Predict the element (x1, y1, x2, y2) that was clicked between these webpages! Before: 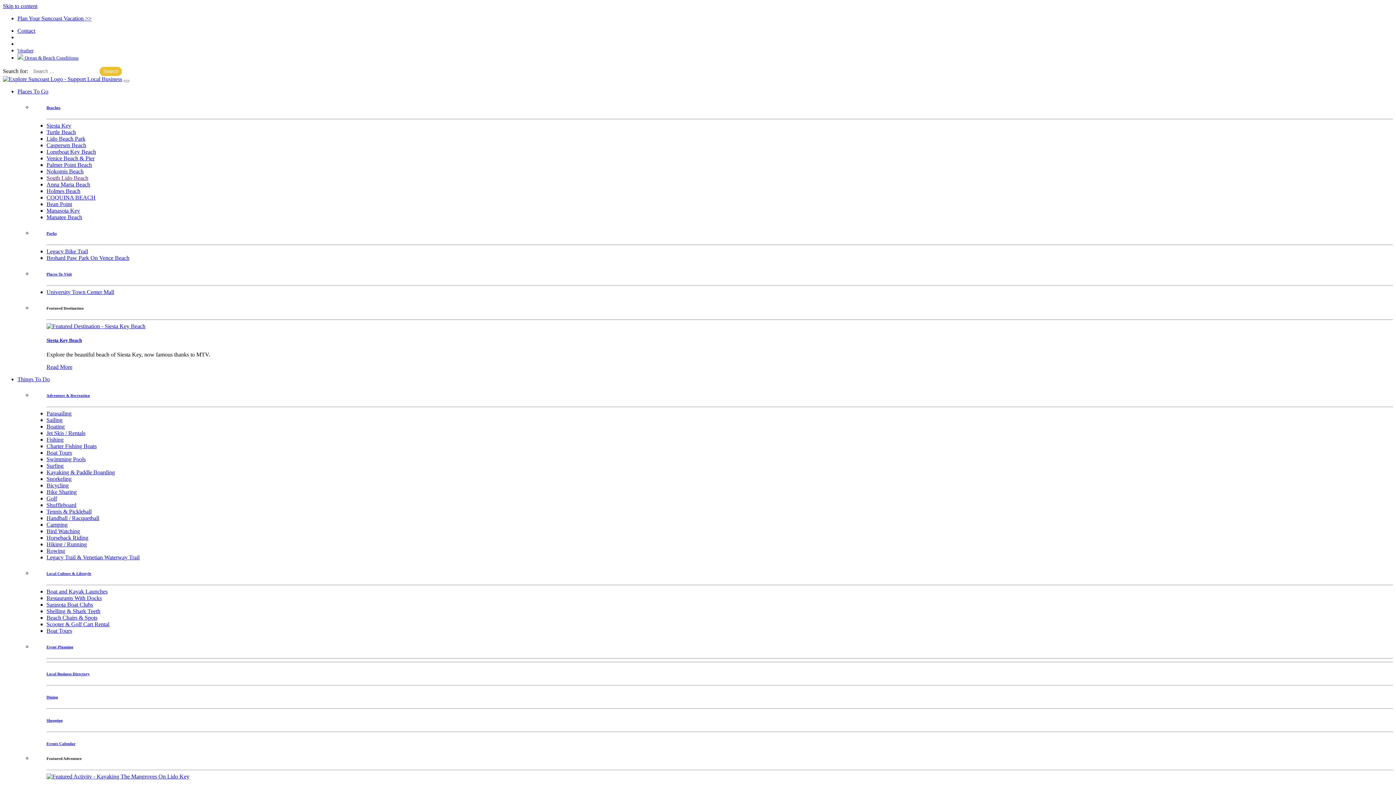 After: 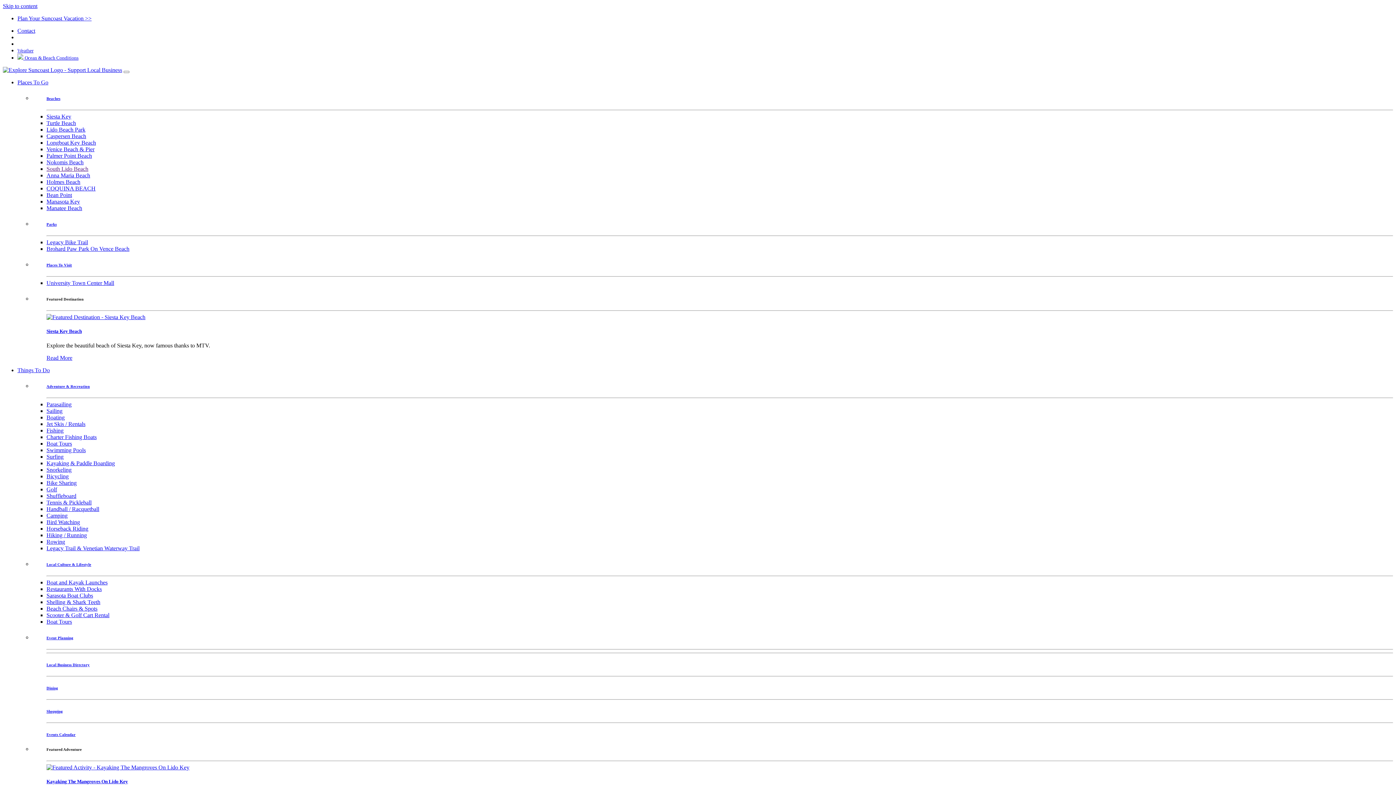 Action: label: Golf bbox: (46, 495, 57, 501)